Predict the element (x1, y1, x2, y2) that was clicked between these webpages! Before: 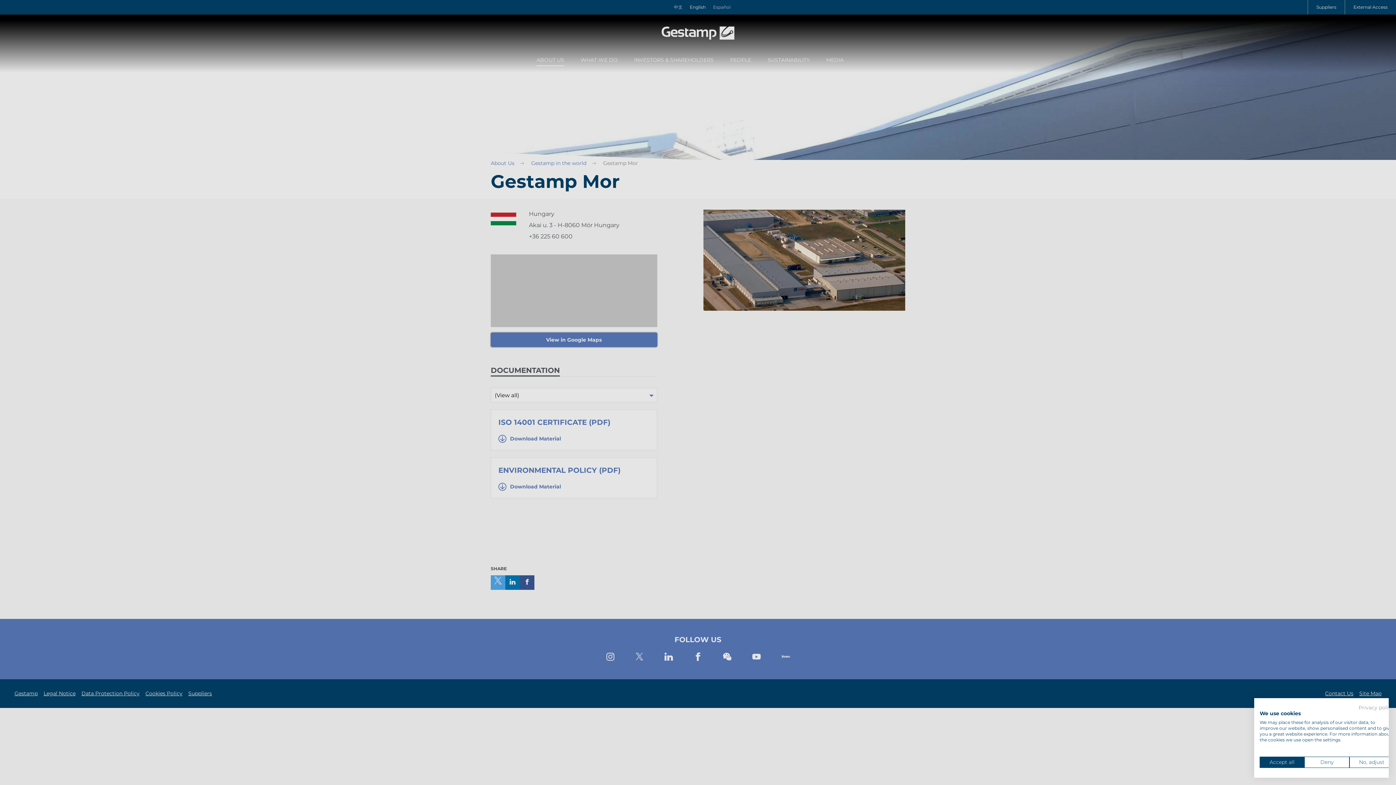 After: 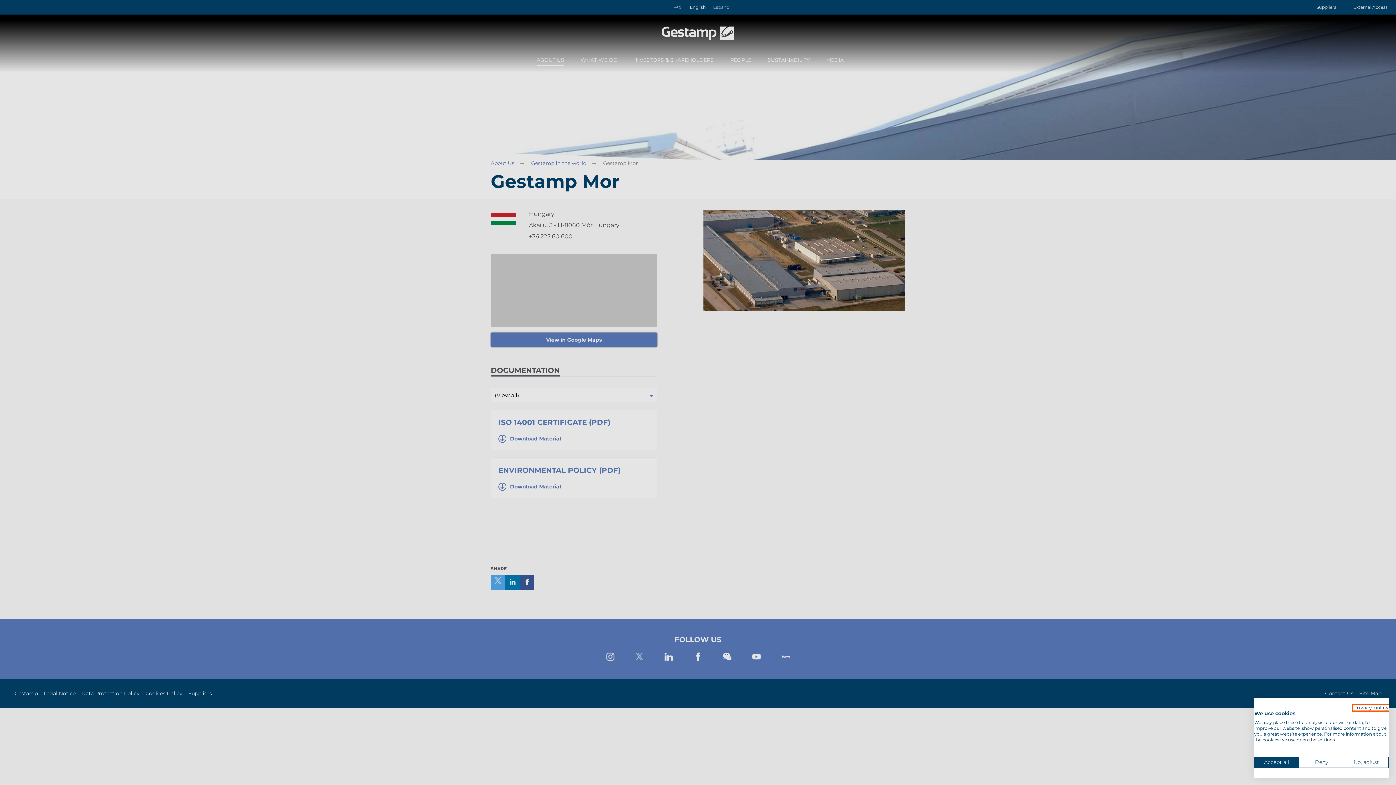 Action: label: Privacy Policy. External link. Opens in a new tab or window. bbox: (1358, 705, 1394, 710)